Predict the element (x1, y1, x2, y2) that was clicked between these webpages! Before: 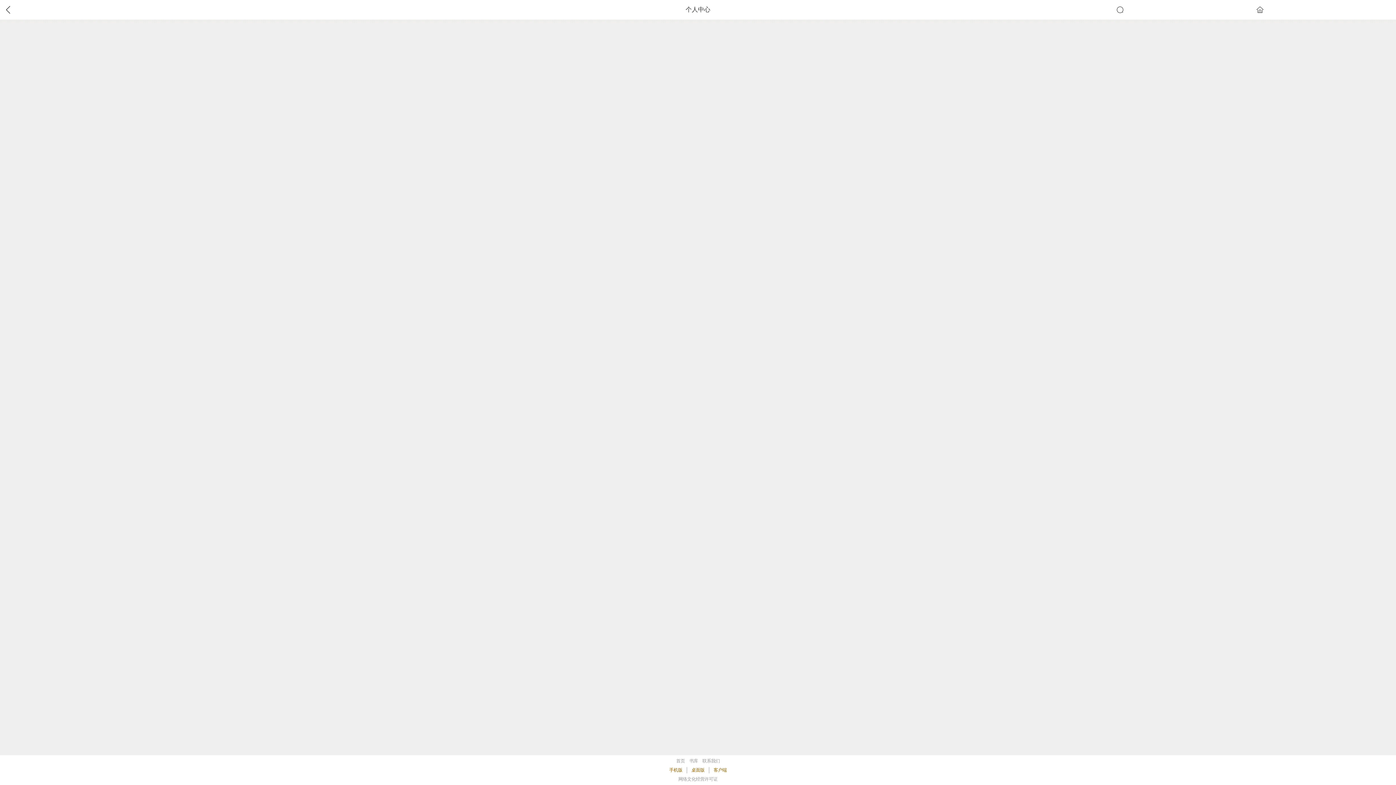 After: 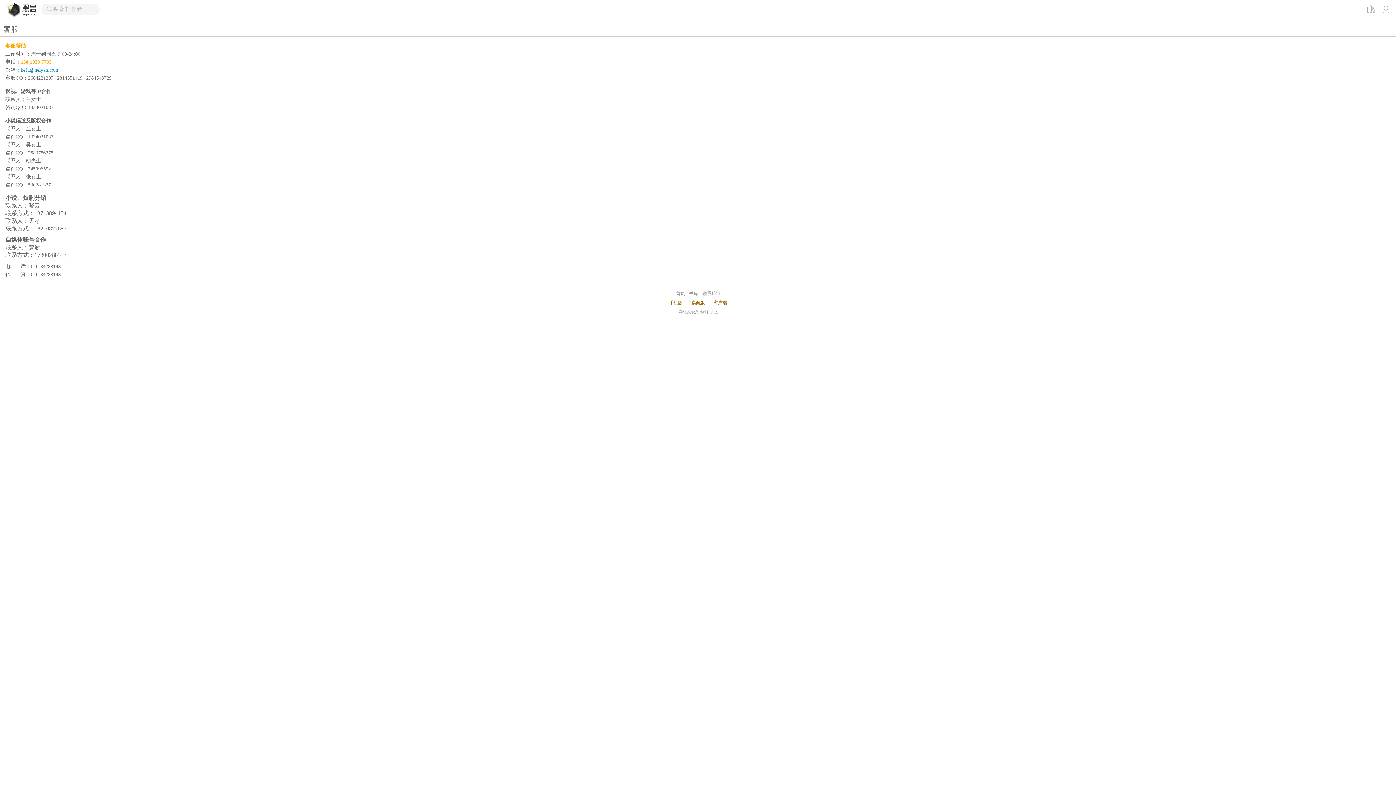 Action: bbox: (700, 758, 722, 764) label: 联系我们